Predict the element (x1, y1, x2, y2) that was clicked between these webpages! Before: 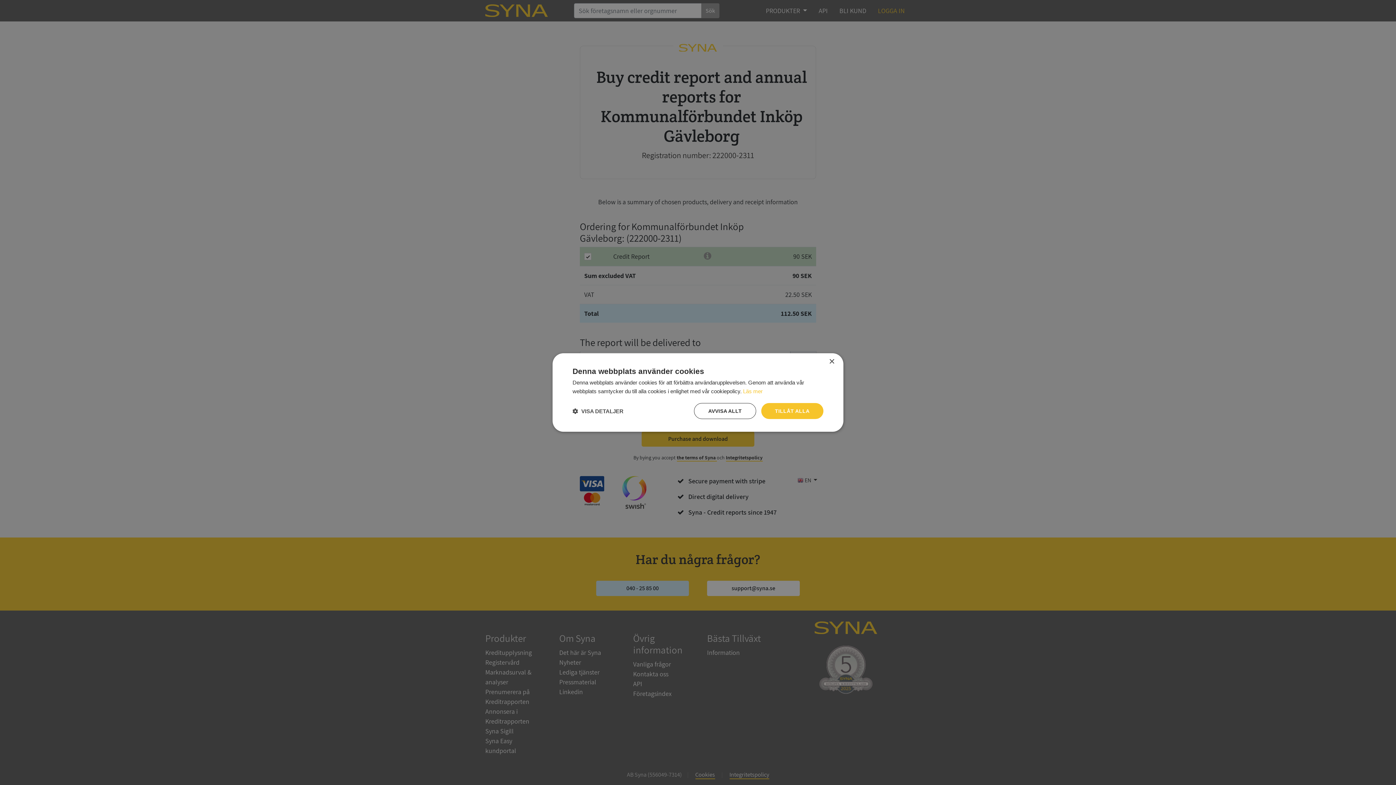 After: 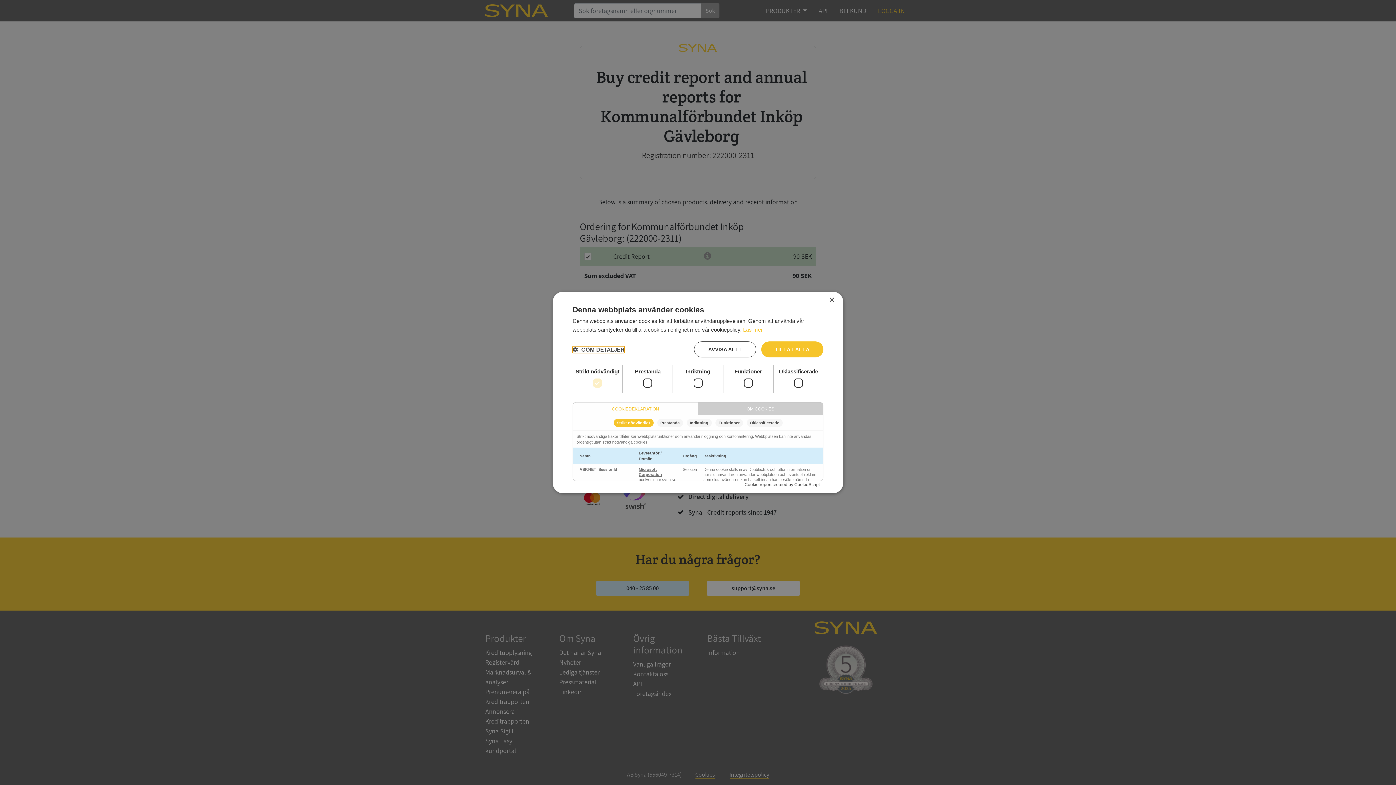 Action: bbox: (572, 407, 623, 414) label:  VISA DETALJER